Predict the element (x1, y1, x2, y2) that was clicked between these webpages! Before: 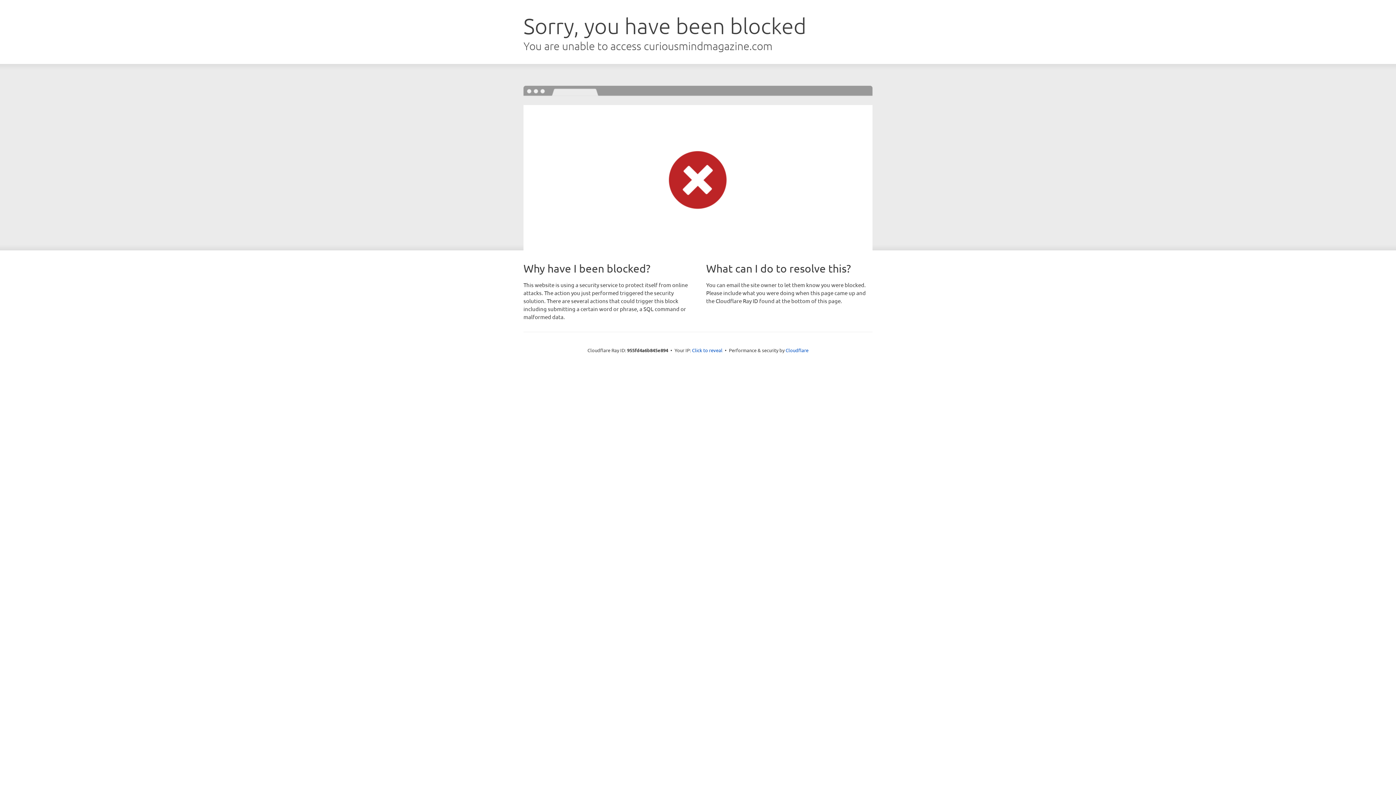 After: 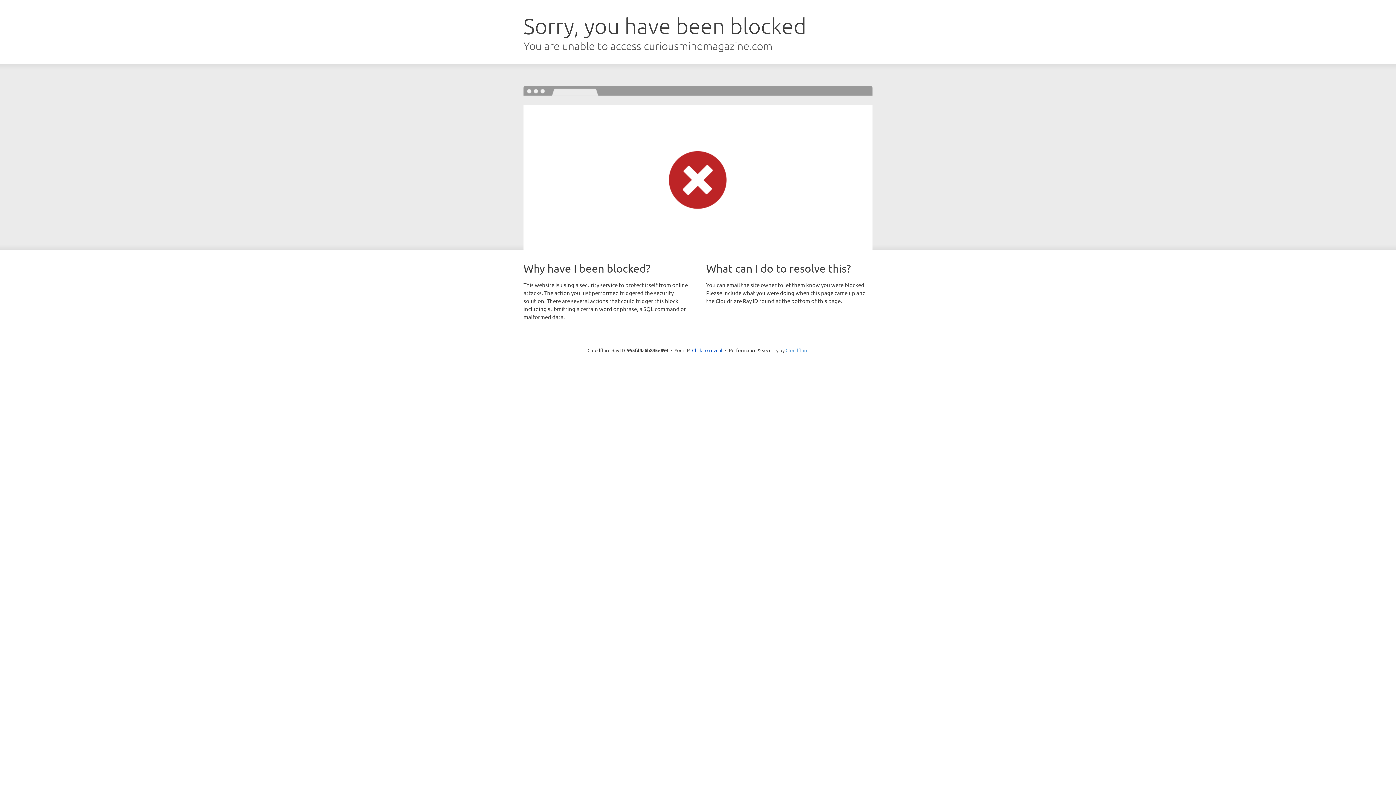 Action: label: Cloudflare bbox: (785, 347, 808, 353)